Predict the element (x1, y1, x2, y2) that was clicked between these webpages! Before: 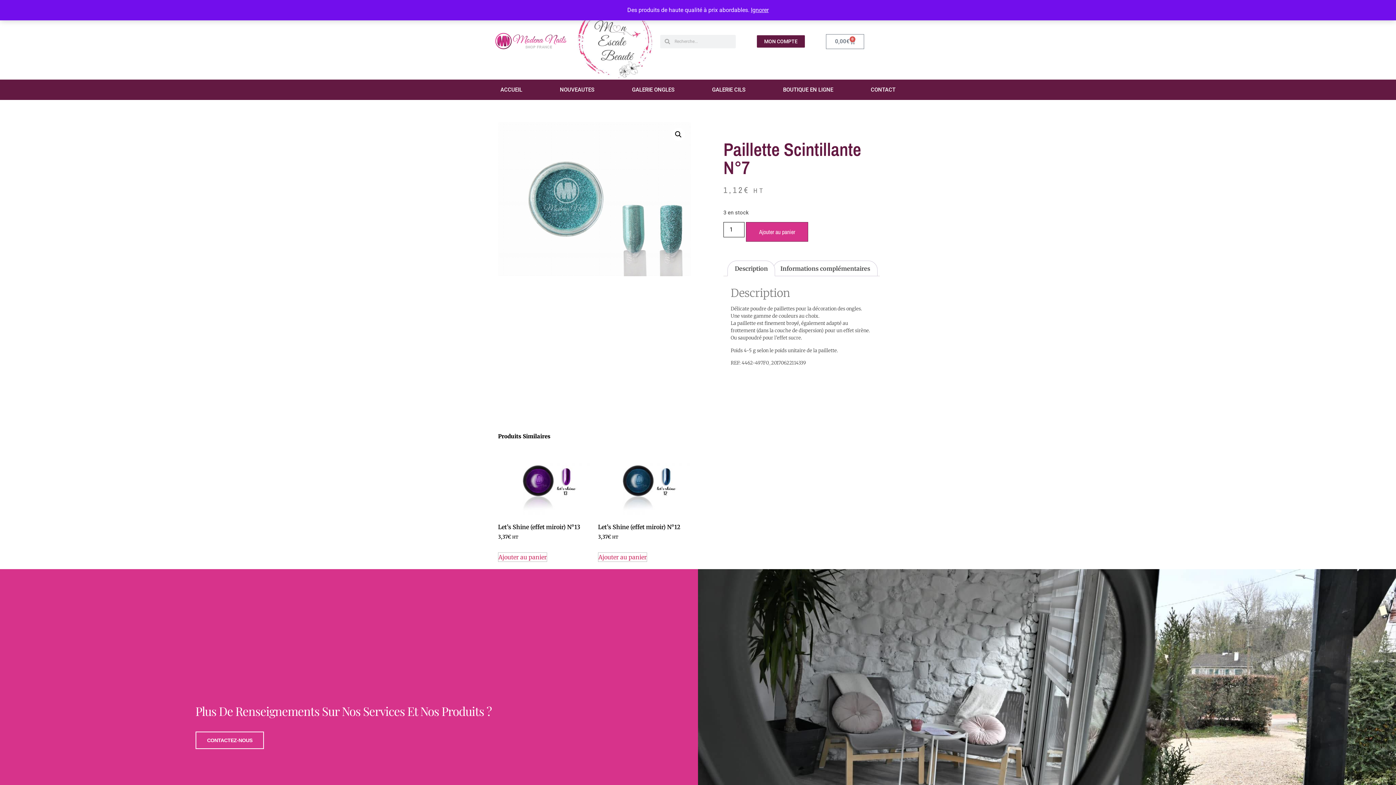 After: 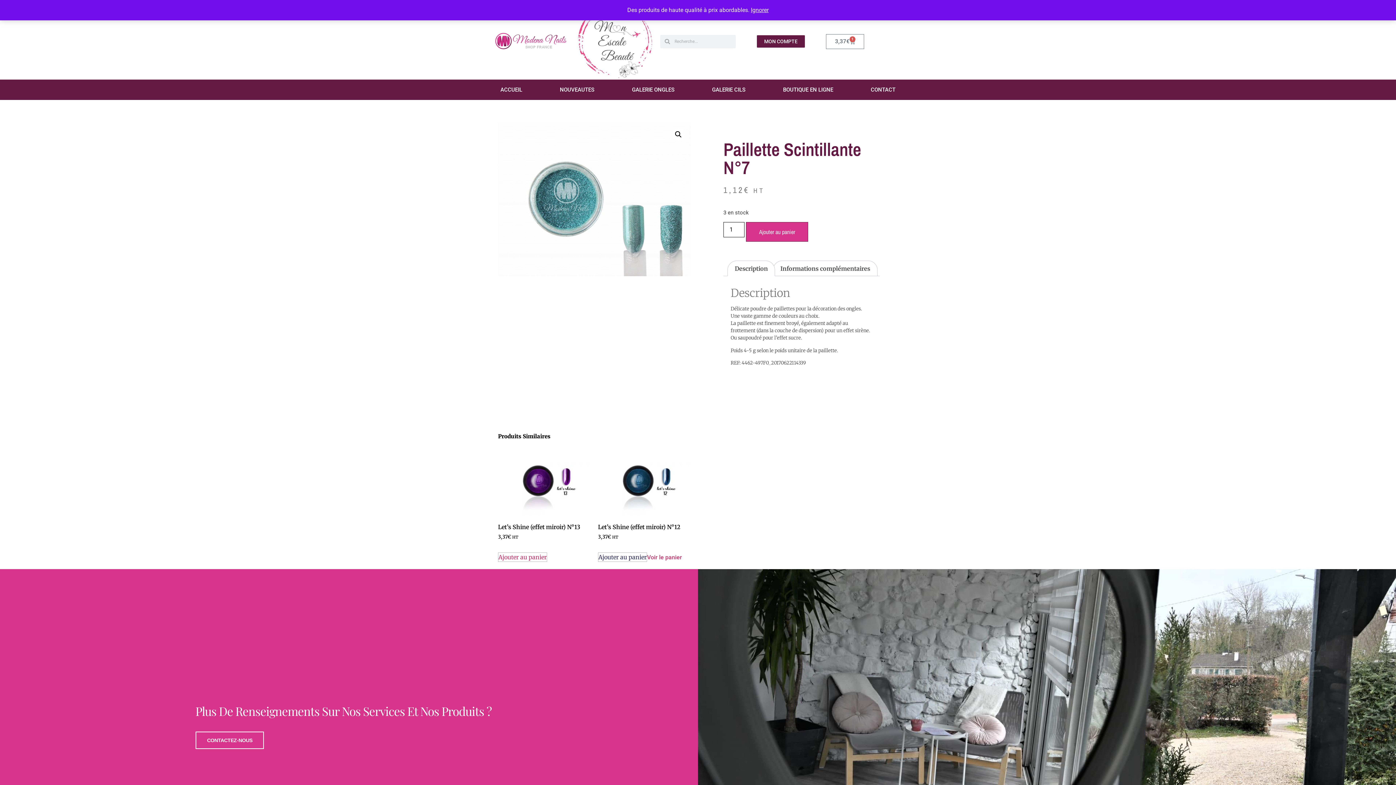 Action: label: Ajouter au panier : “Let's Shine (effet miroir) N°12” bbox: (598, 552, 647, 562)